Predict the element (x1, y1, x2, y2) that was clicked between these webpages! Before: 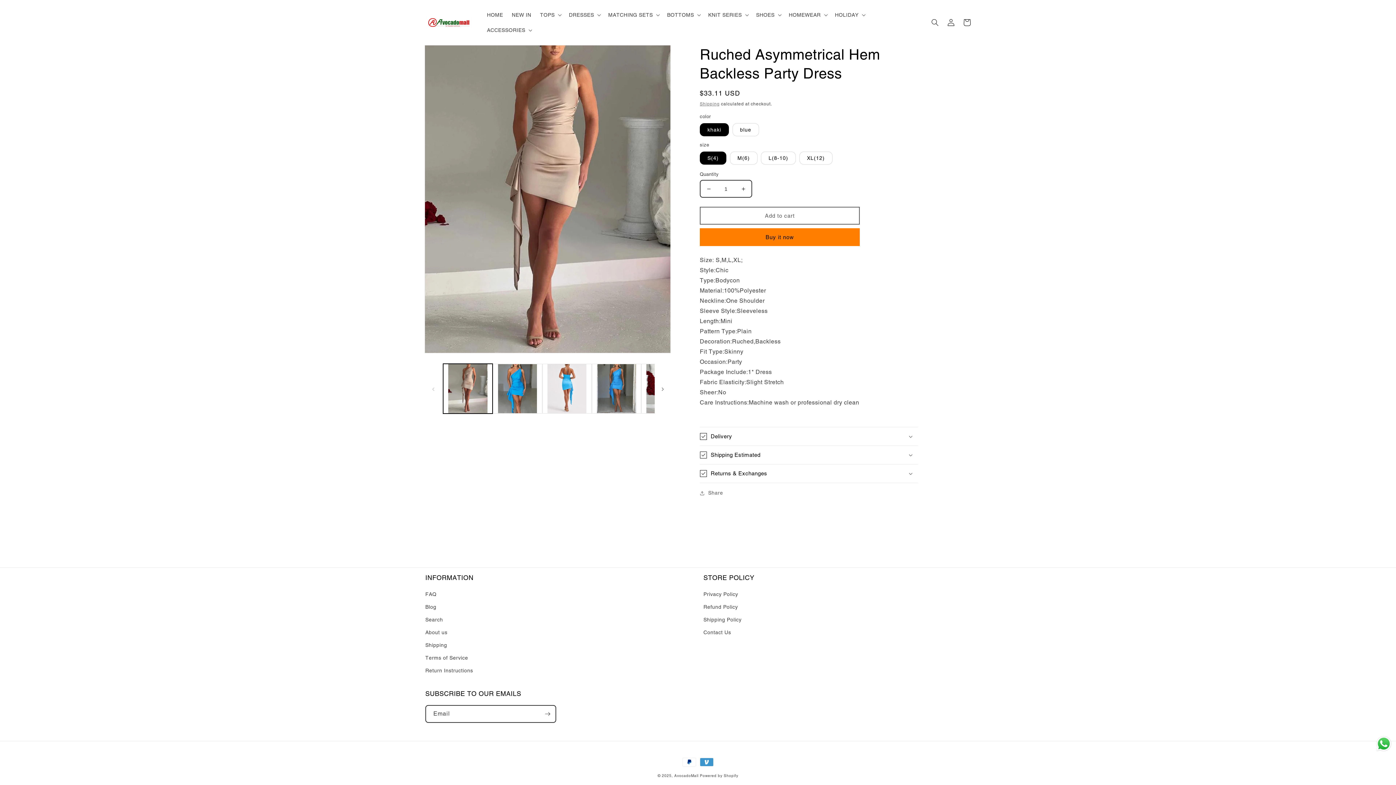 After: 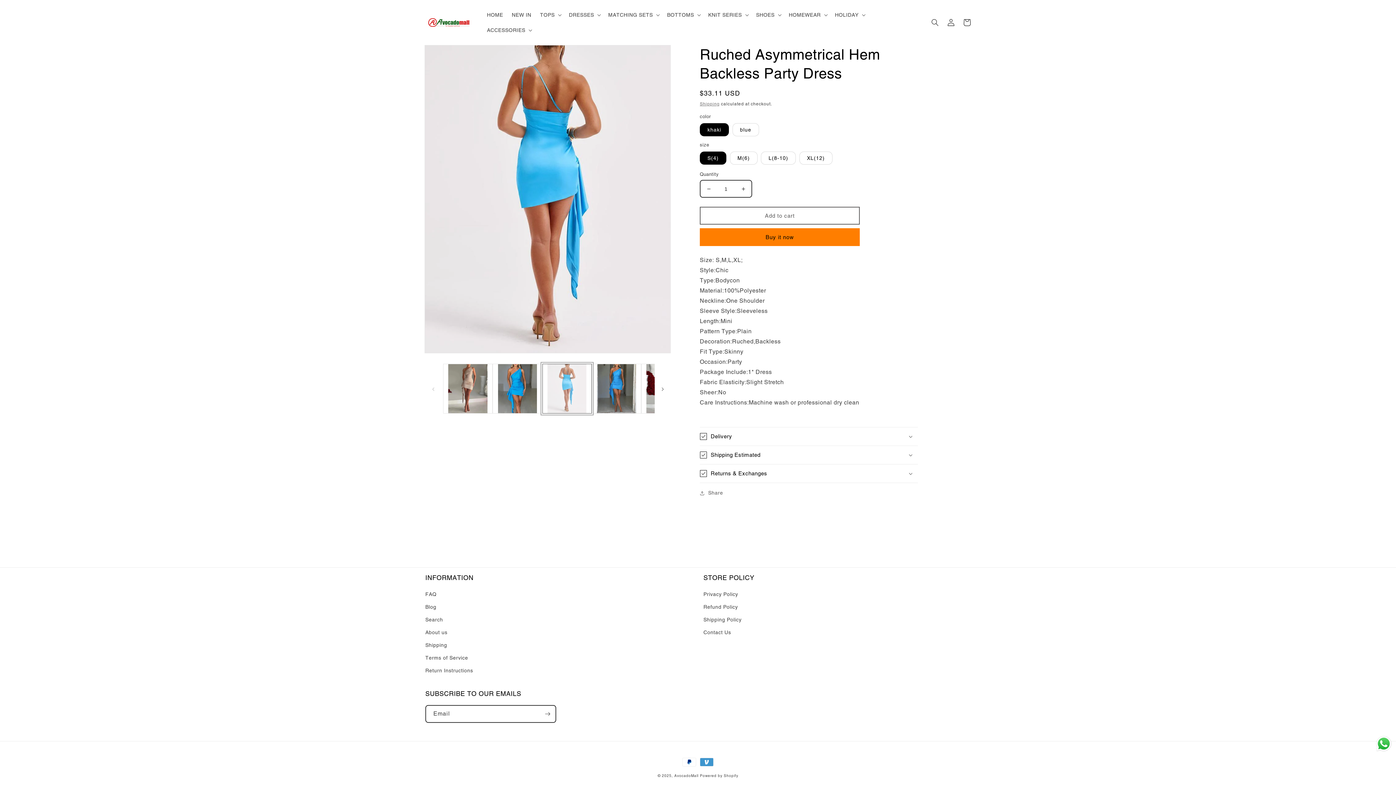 Action: bbox: (542, 364, 591, 413) label: Load image 3 in gallery view